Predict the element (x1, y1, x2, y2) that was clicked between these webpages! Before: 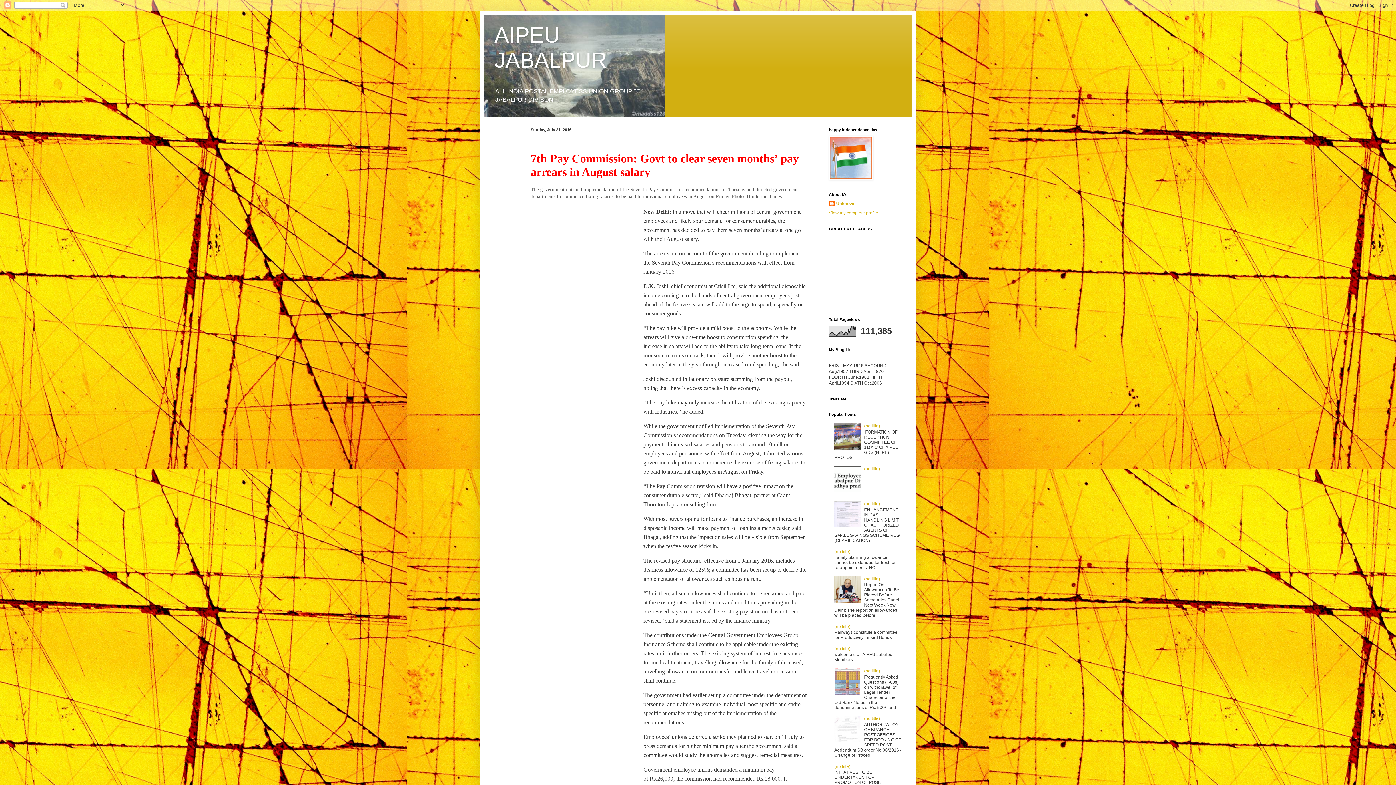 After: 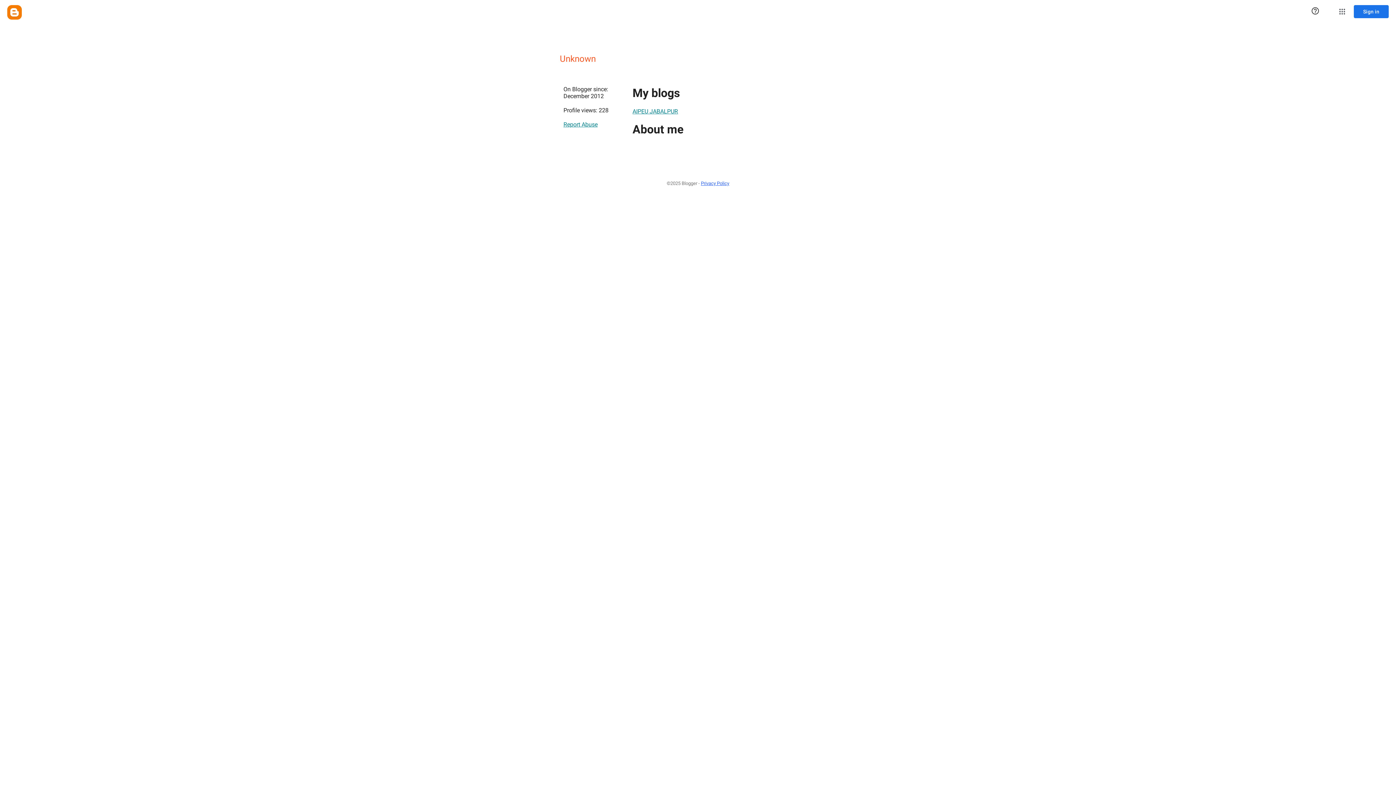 Action: label: View my complete profile bbox: (829, 210, 878, 215)